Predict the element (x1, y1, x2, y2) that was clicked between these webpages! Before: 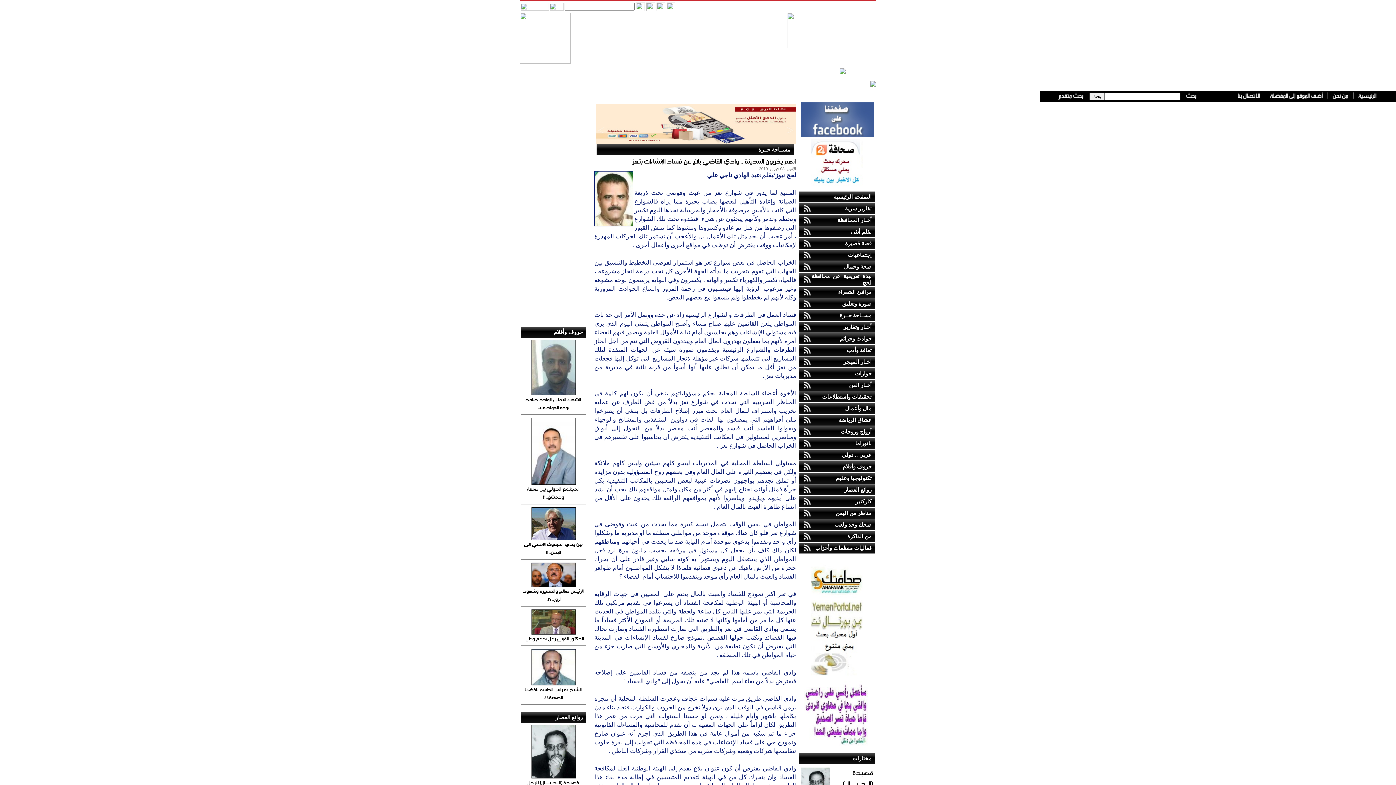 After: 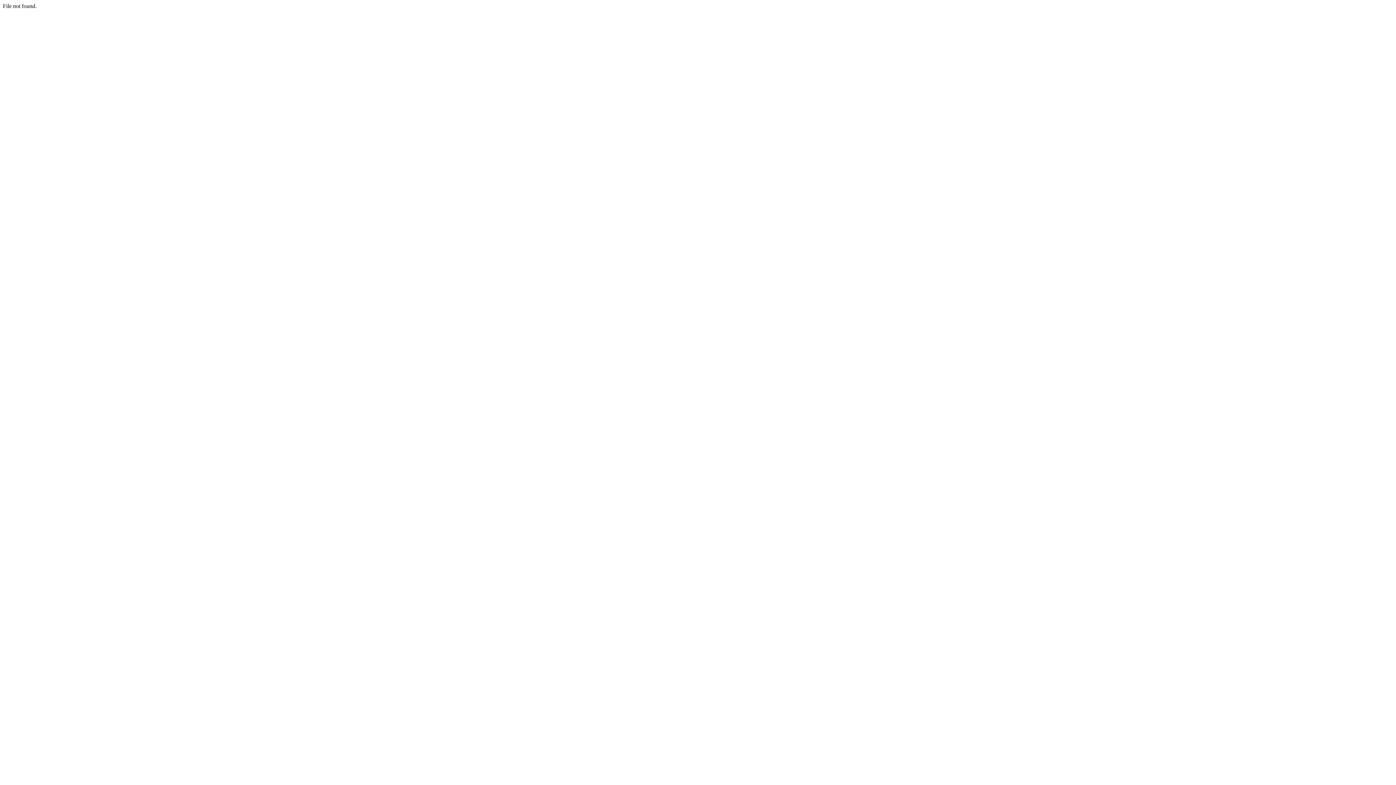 Action: bbox: (520, 5, 549, 11)